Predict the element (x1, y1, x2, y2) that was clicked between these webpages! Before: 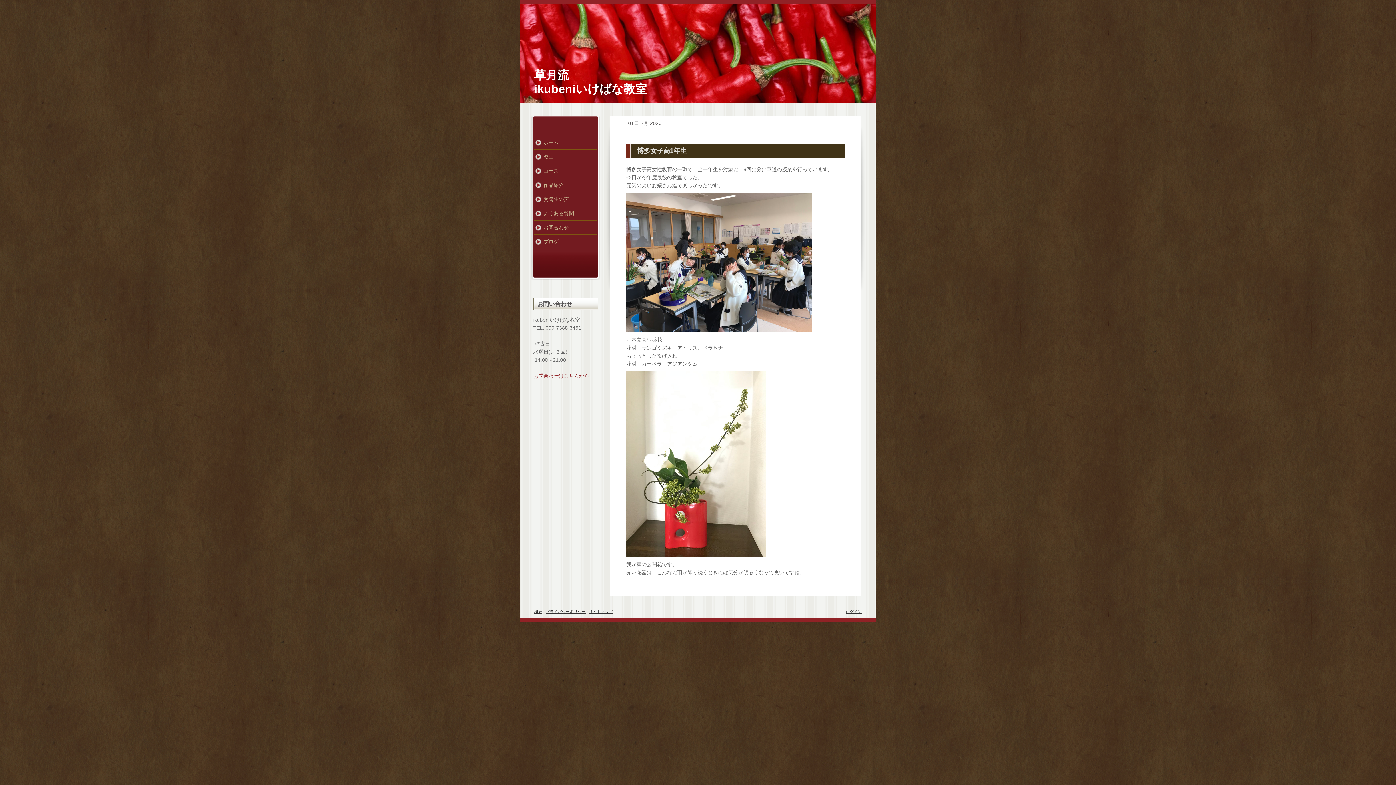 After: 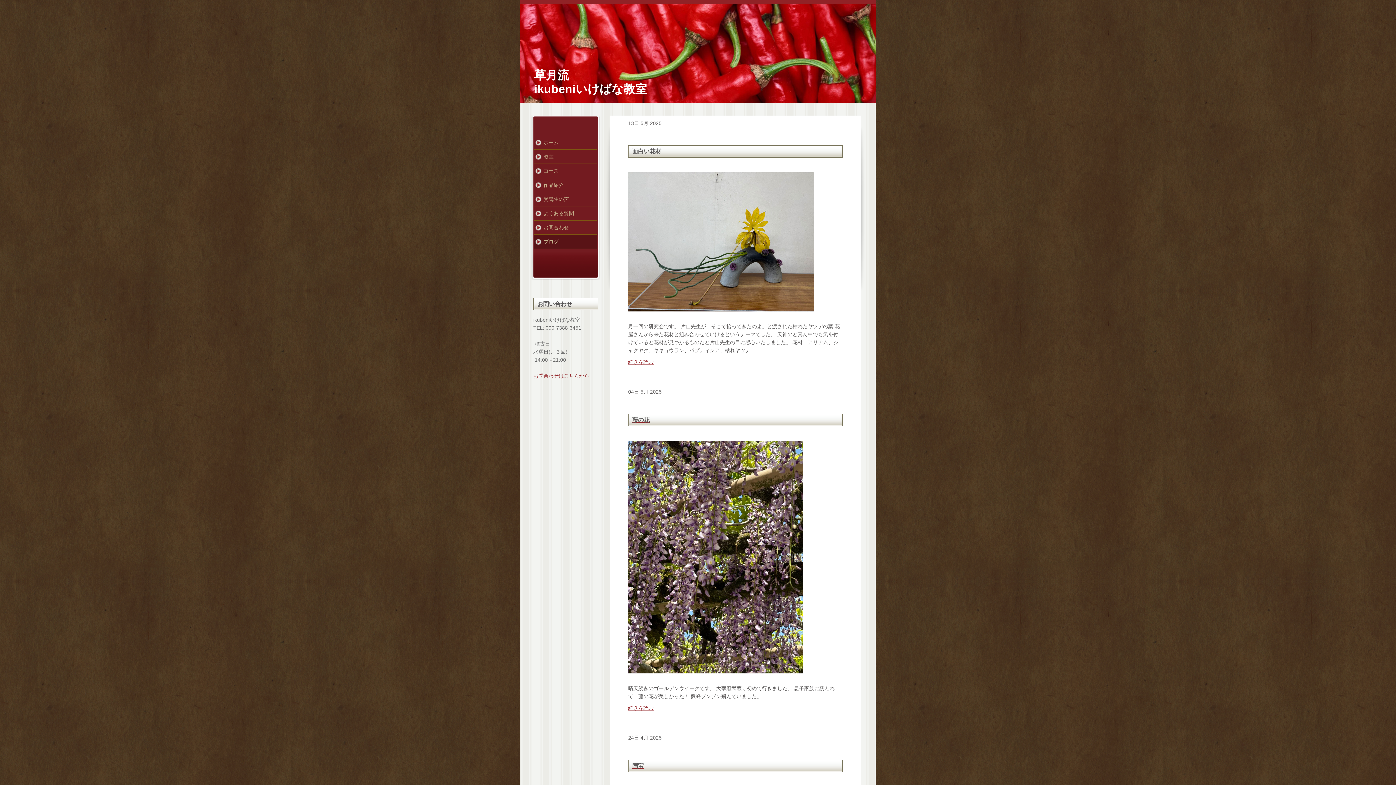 Action: bbox: (534, 234, 597, 249) label: ブログ